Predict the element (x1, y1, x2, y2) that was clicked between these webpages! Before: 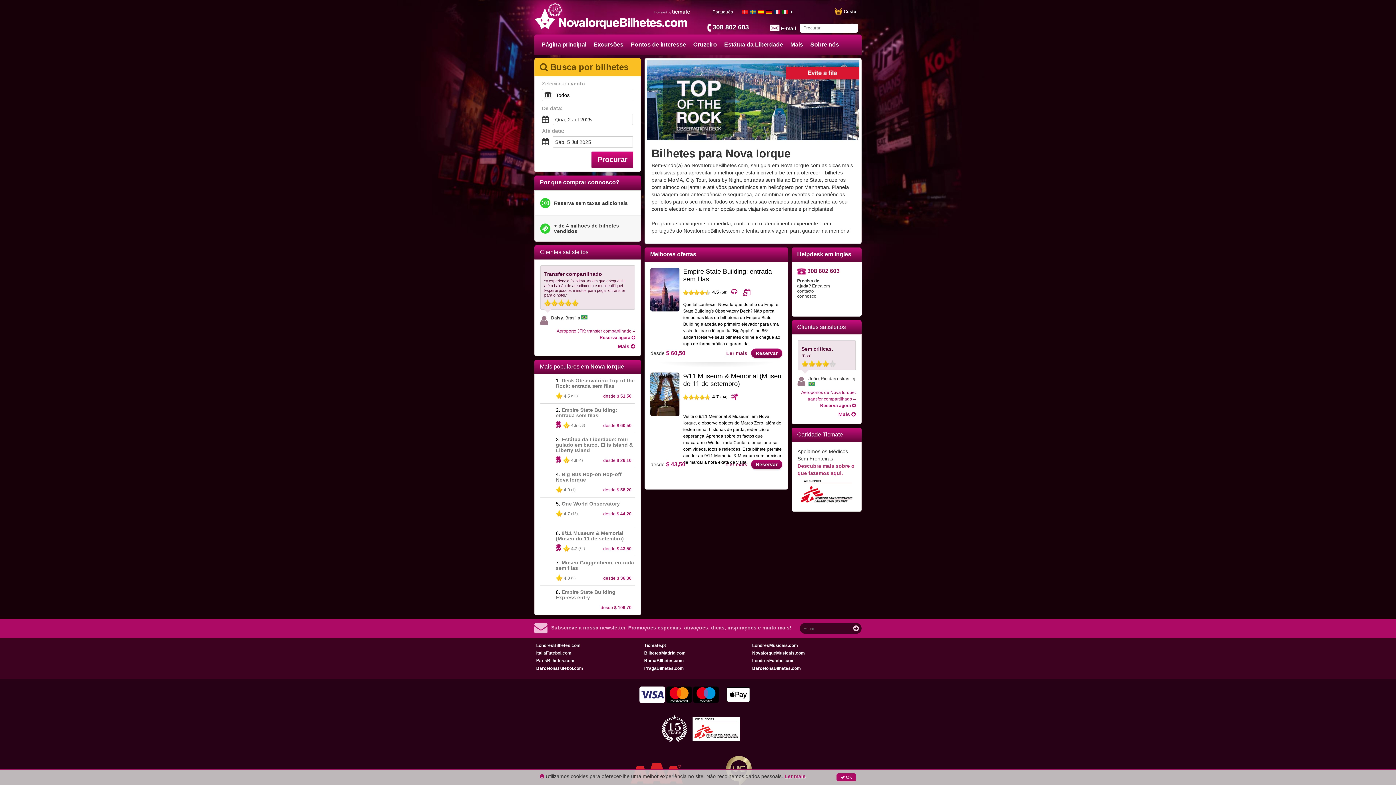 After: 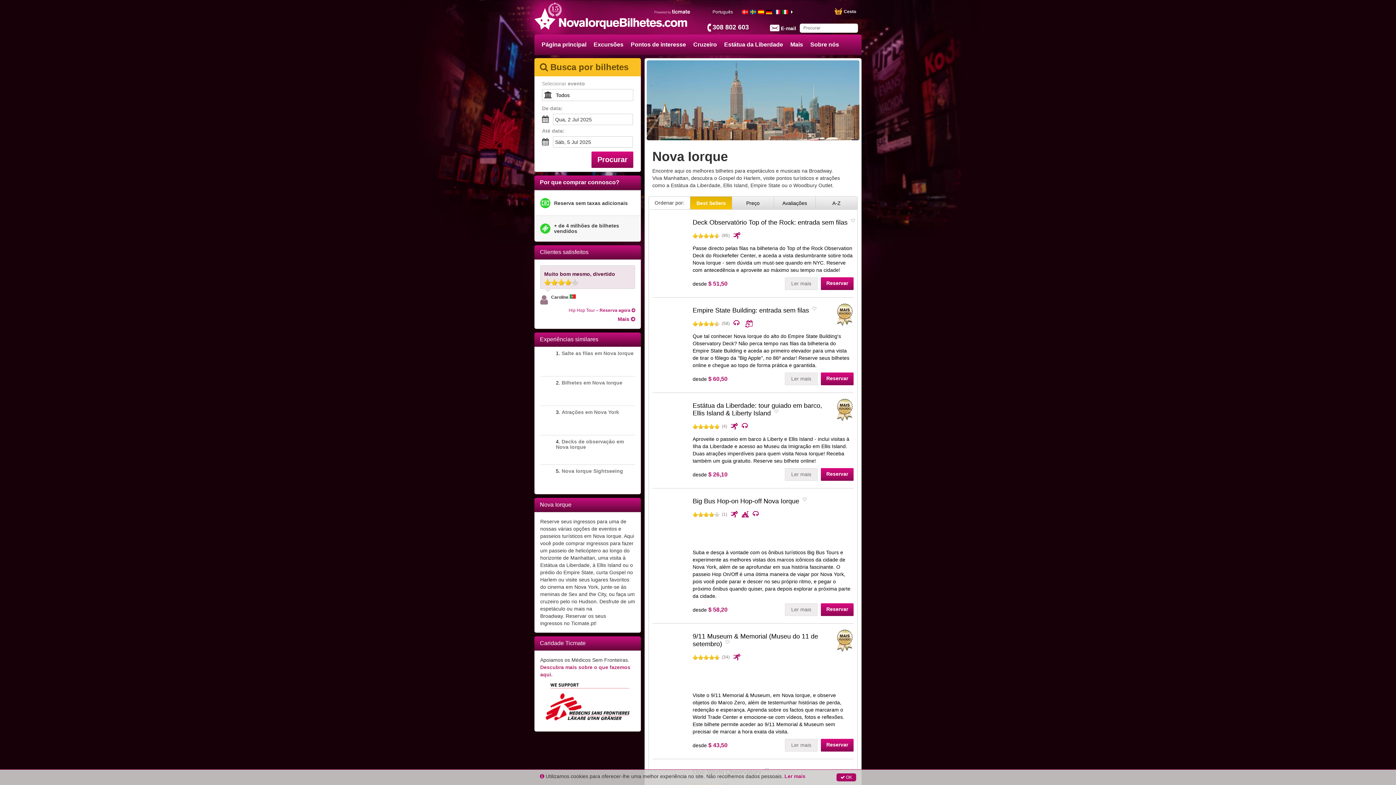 Action: label: Mais populares em Nova Iorque bbox: (534, 360, 641, 374)